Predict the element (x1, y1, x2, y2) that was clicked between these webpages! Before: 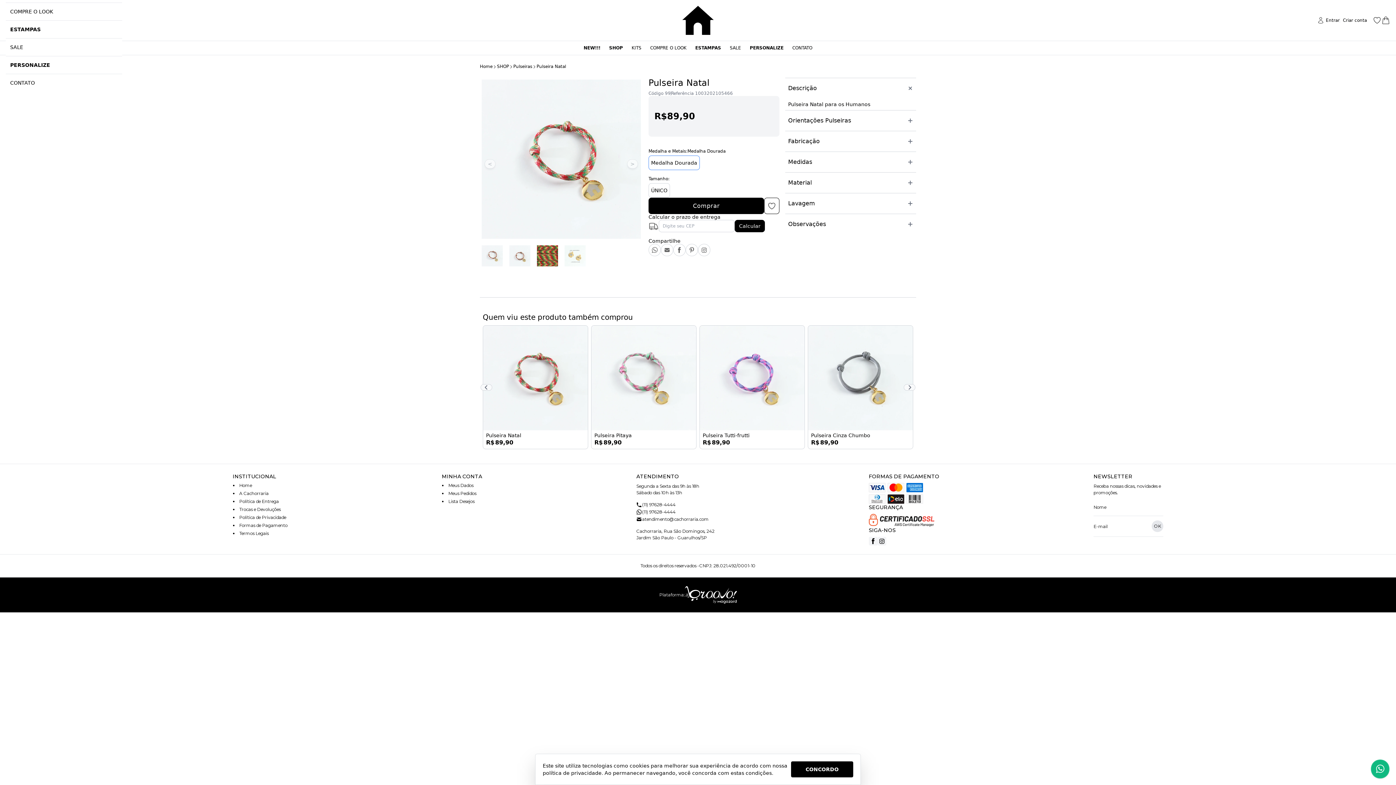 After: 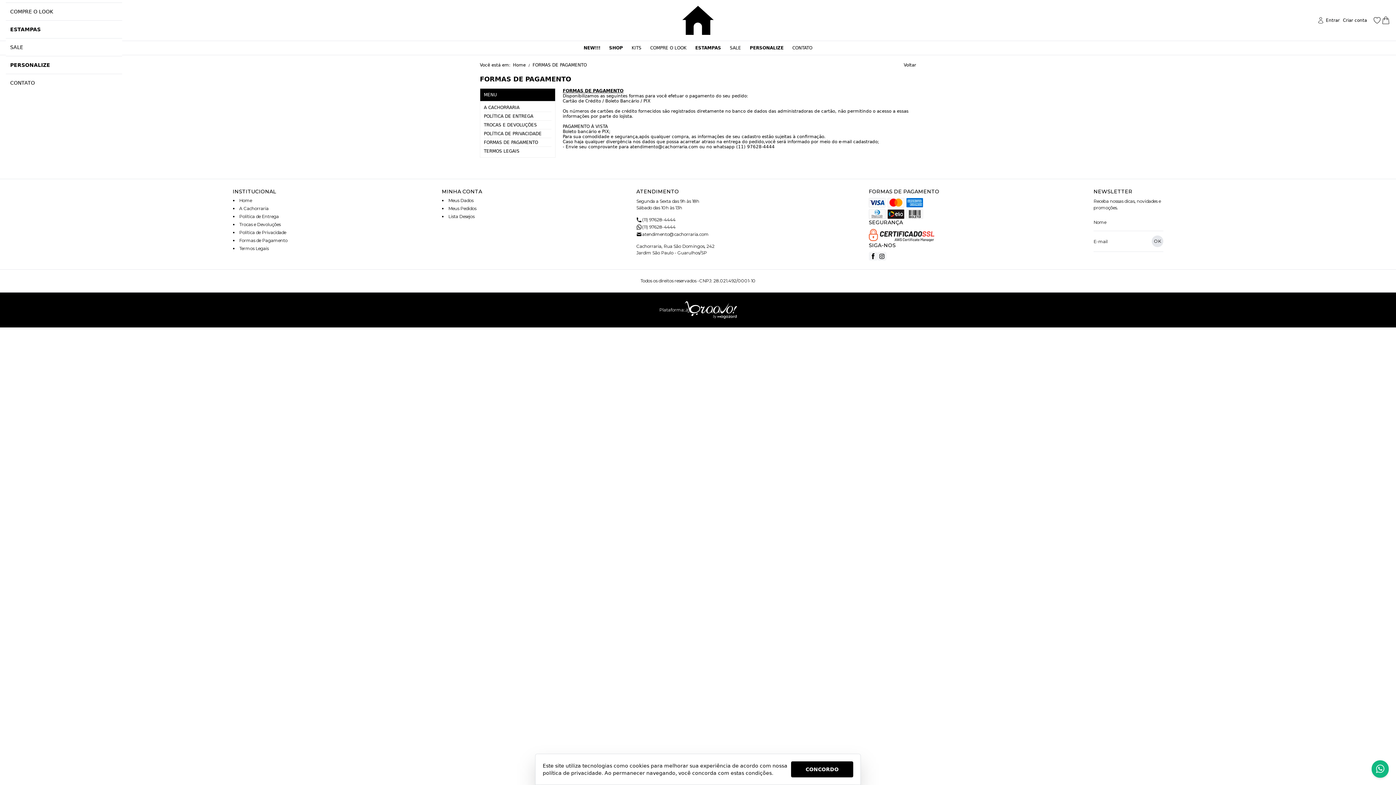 Action: label: Formas de Pagamento bbox: (239, 522, 287, 528)